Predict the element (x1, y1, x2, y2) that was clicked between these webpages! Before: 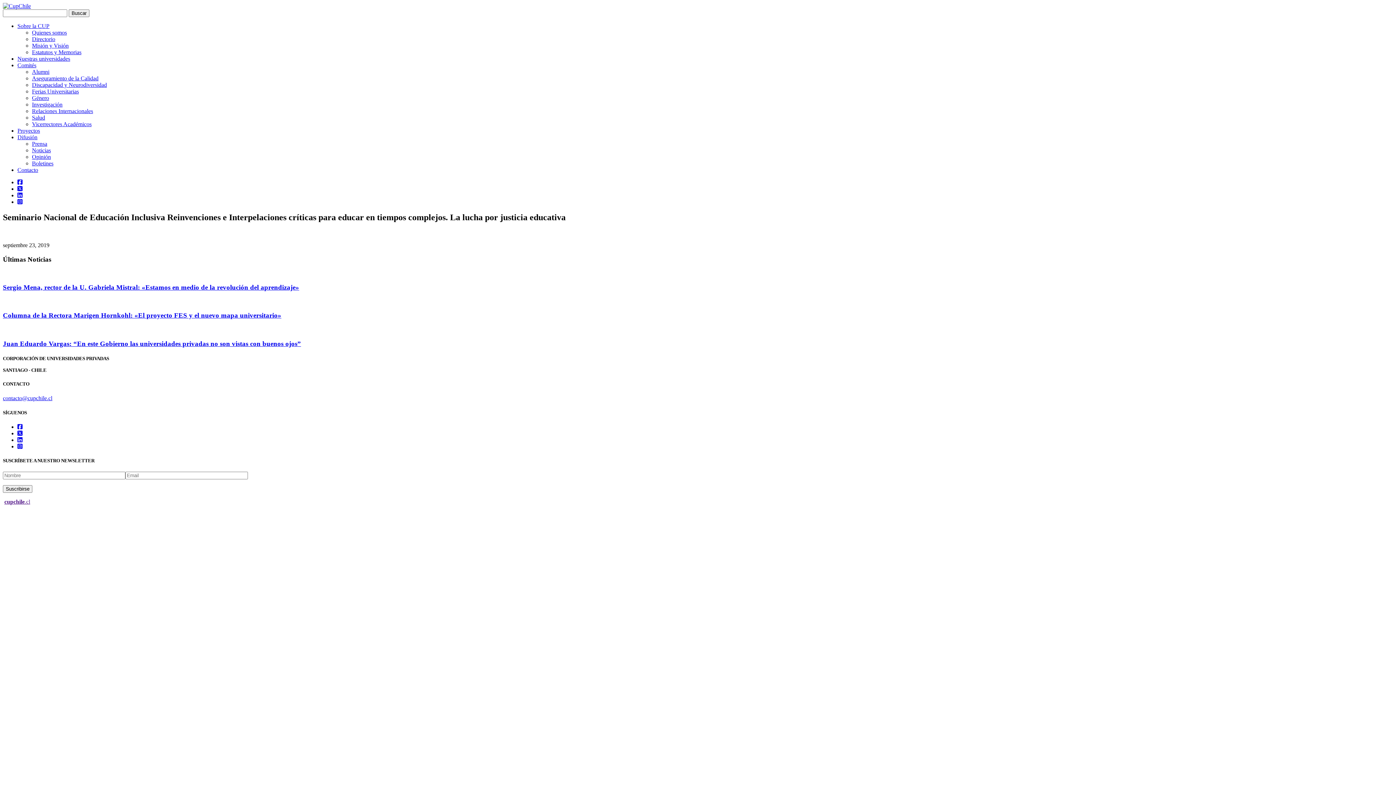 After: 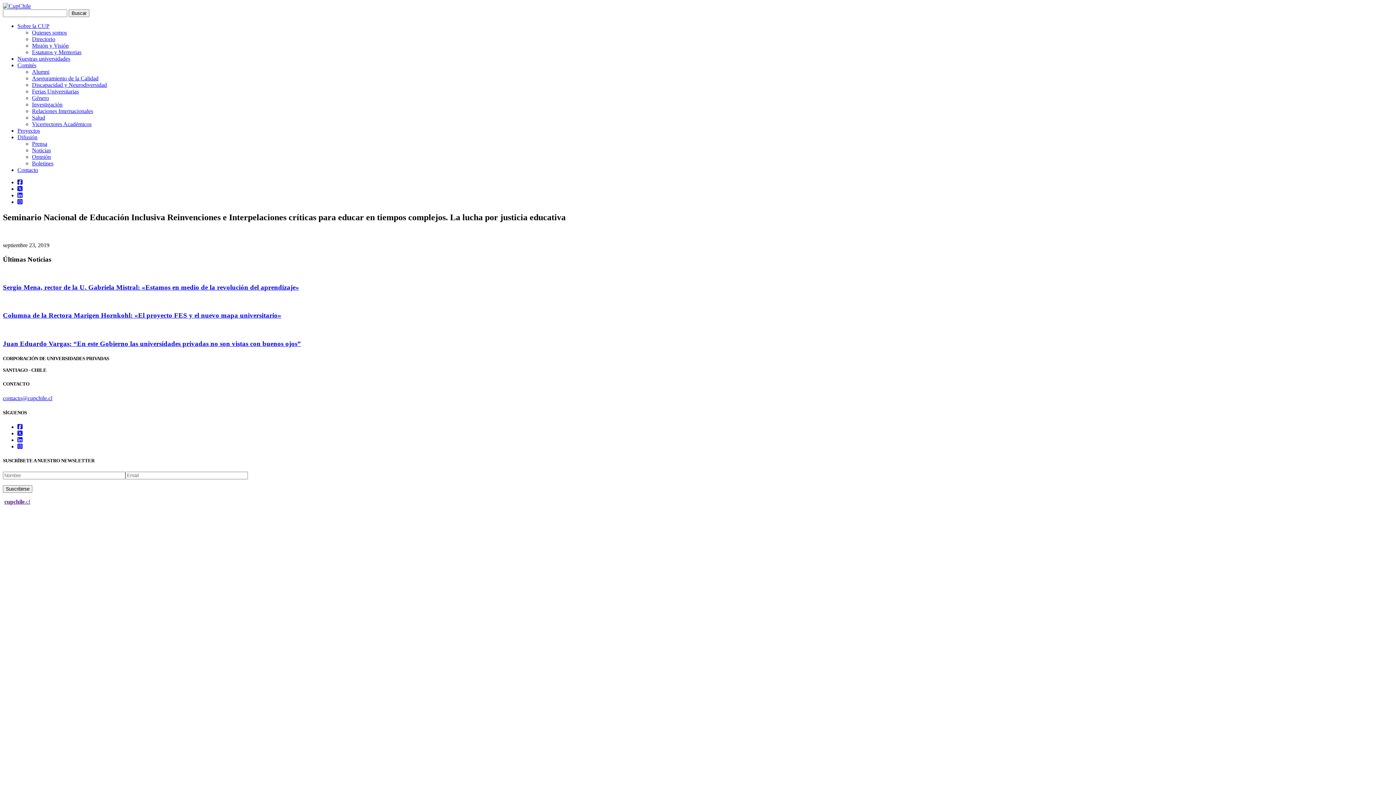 Action: bbox: (17, 423, 22, 430)